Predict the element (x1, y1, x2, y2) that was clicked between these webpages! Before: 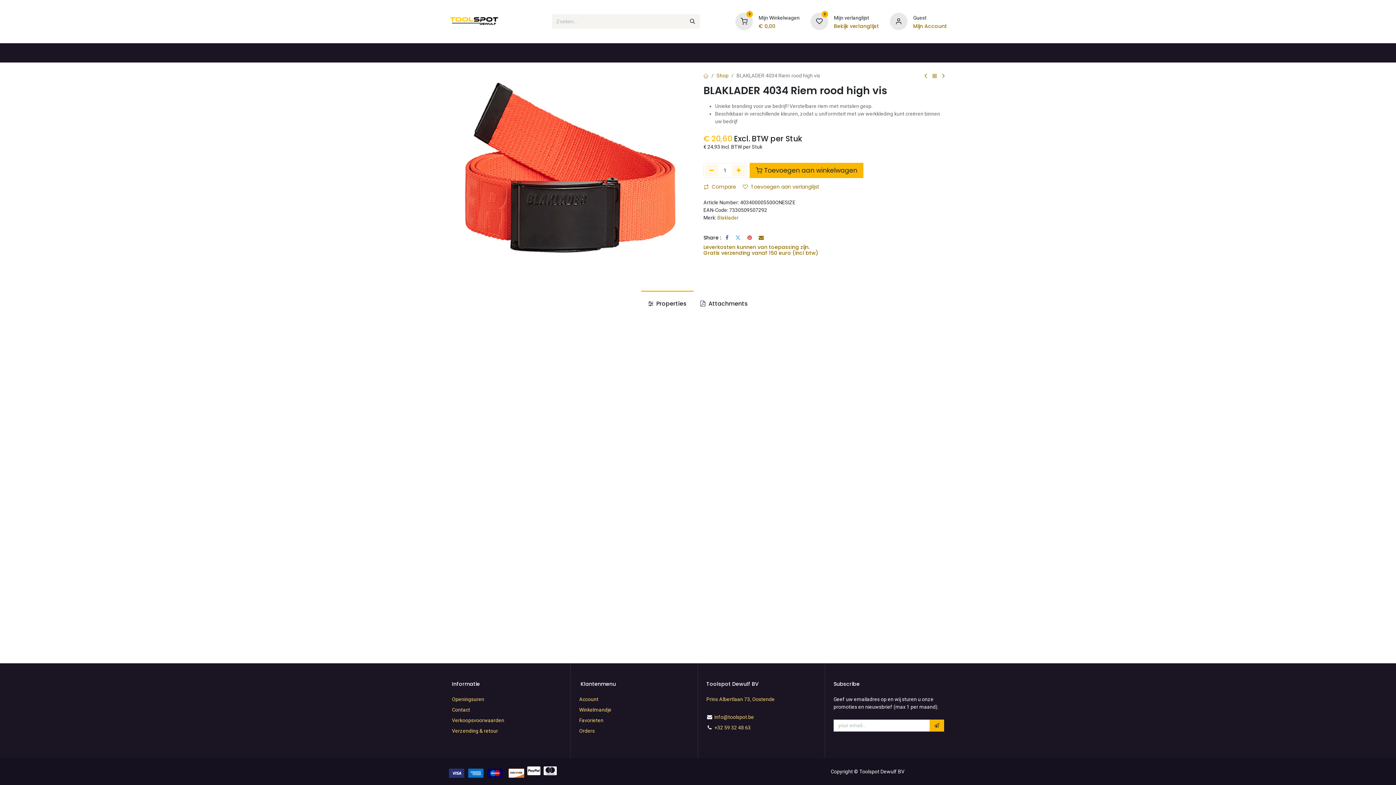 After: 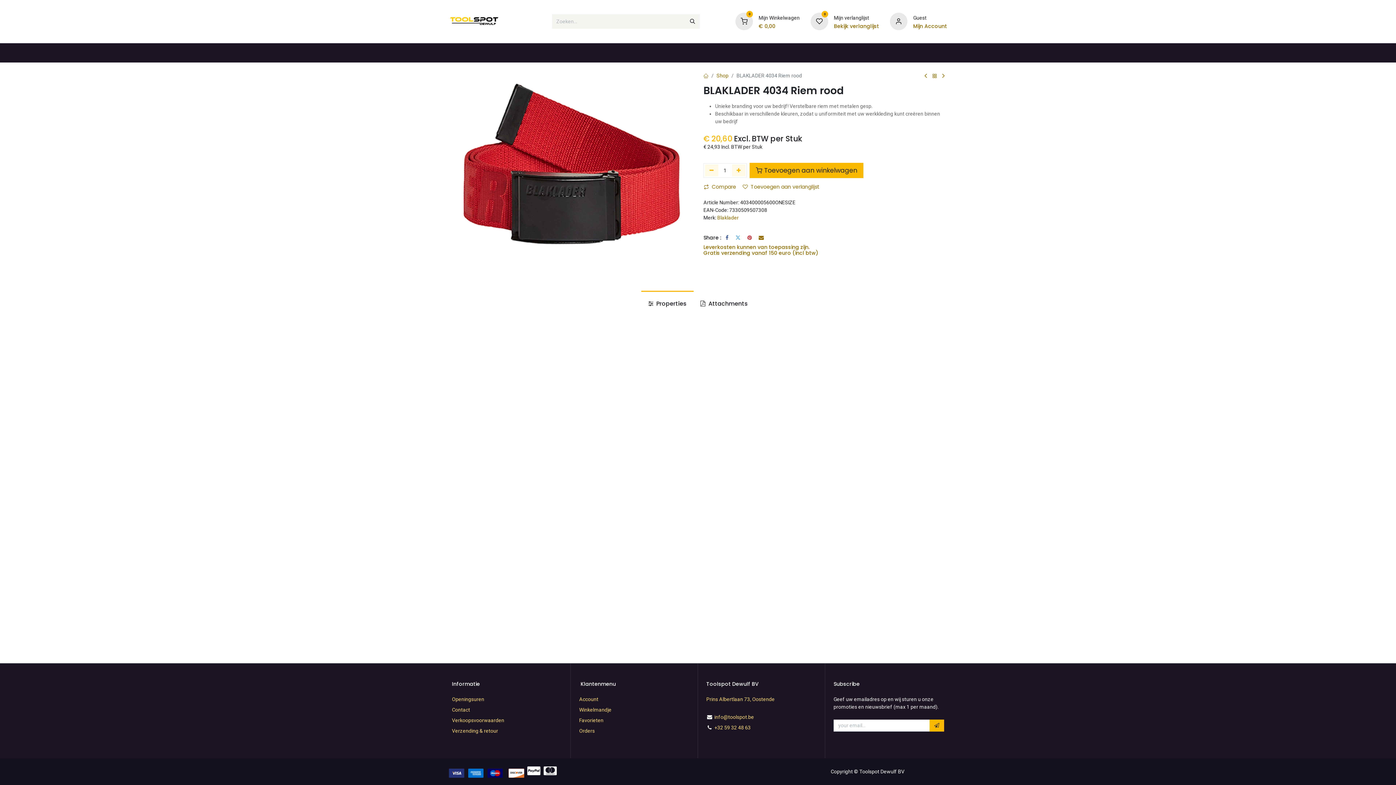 Action: bbox: (922, 71, 929, 80)